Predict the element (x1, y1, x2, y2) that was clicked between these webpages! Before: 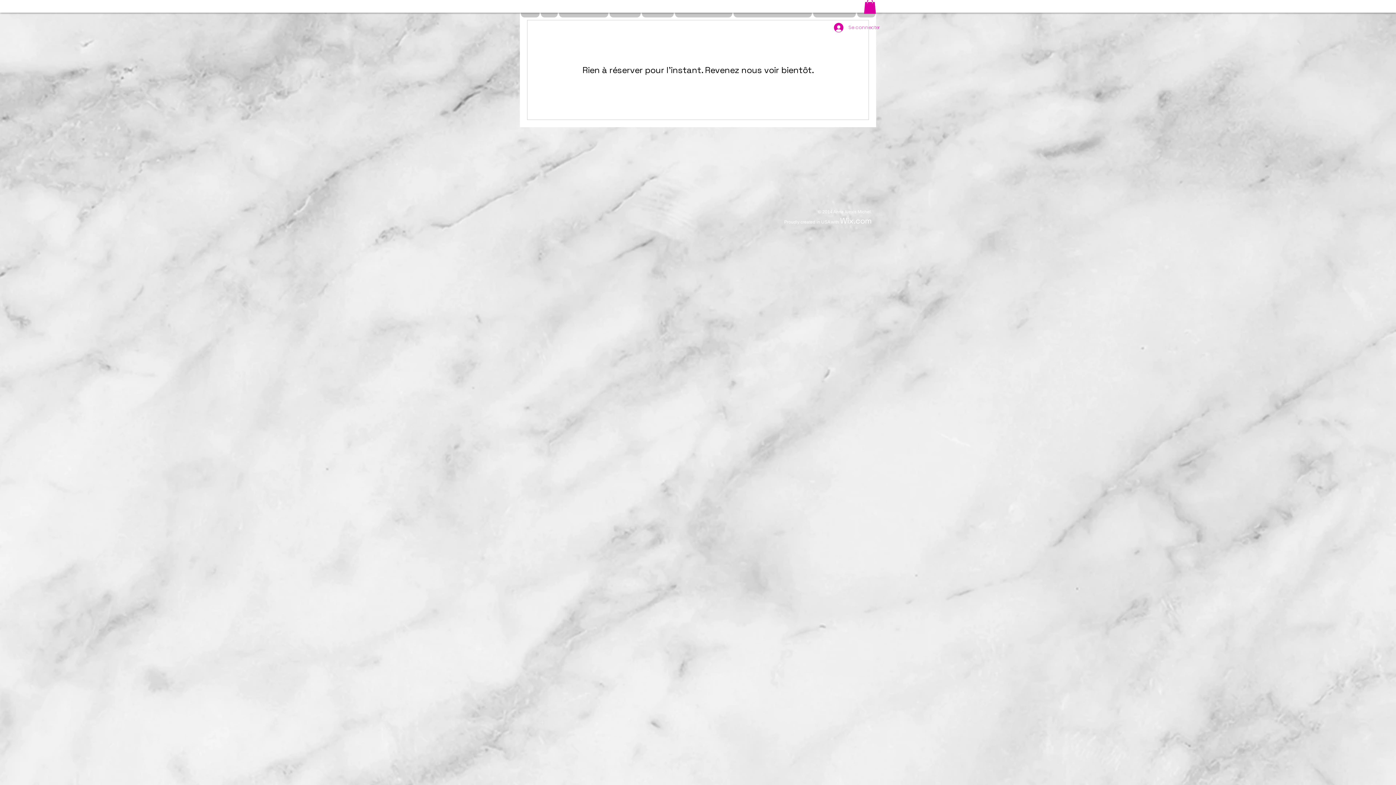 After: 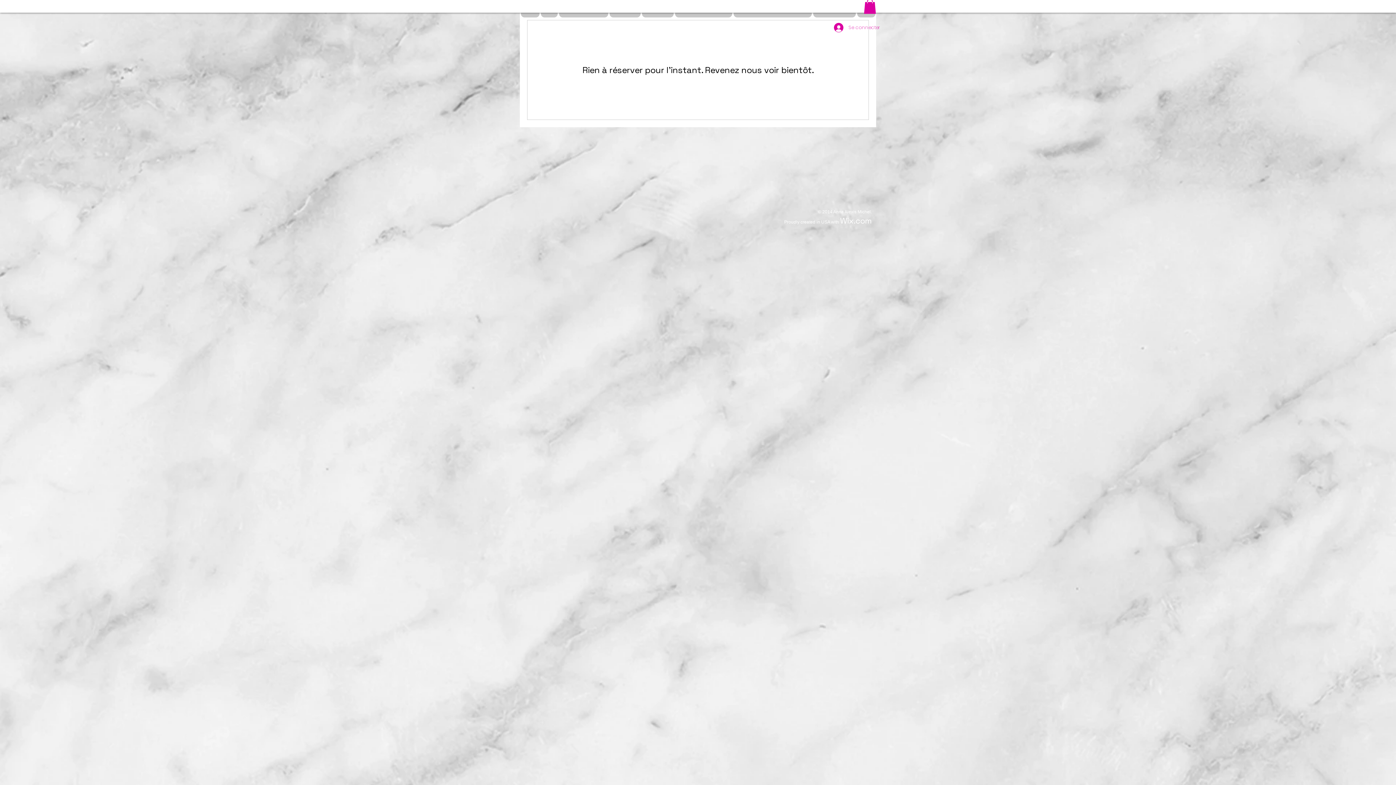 Action: bbox: (840, 215, 872, 225) label: Wix.com